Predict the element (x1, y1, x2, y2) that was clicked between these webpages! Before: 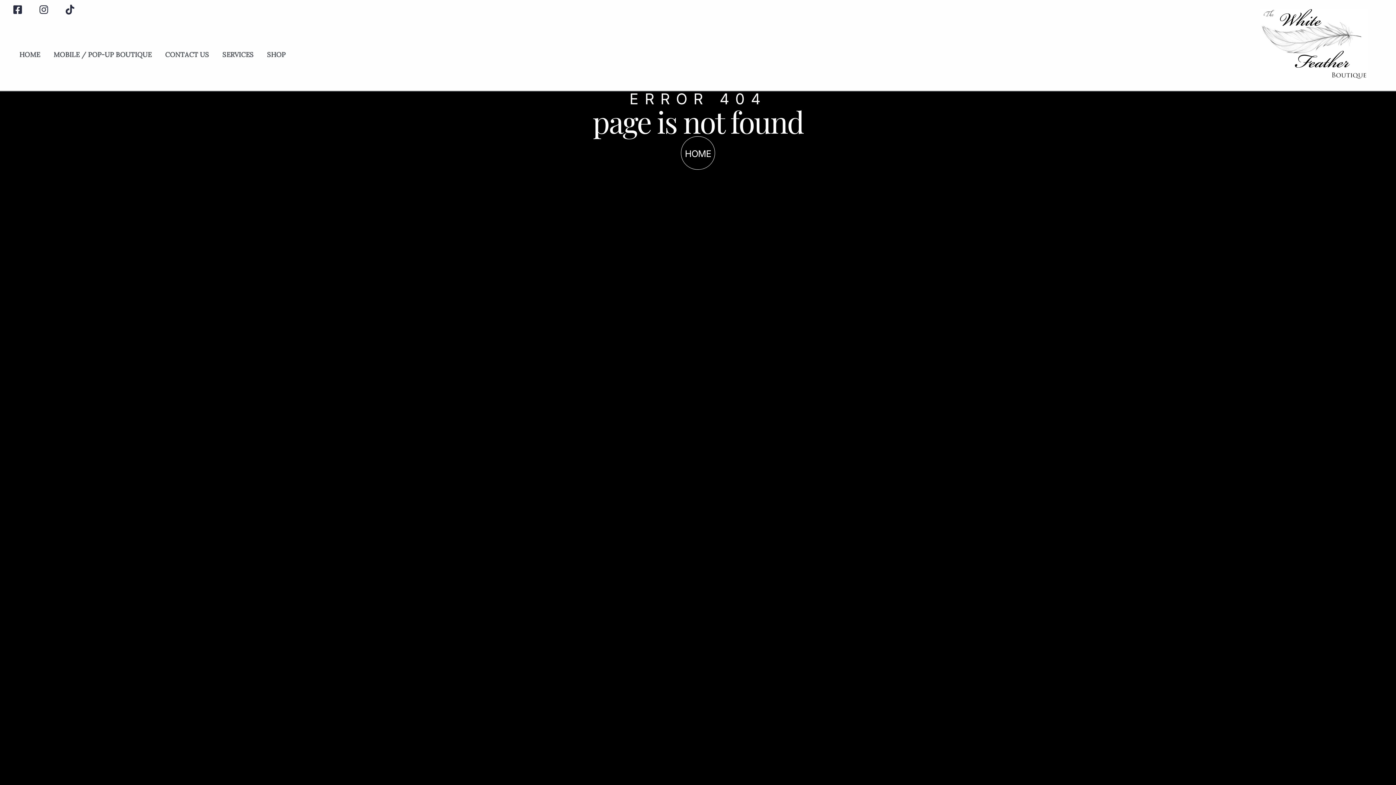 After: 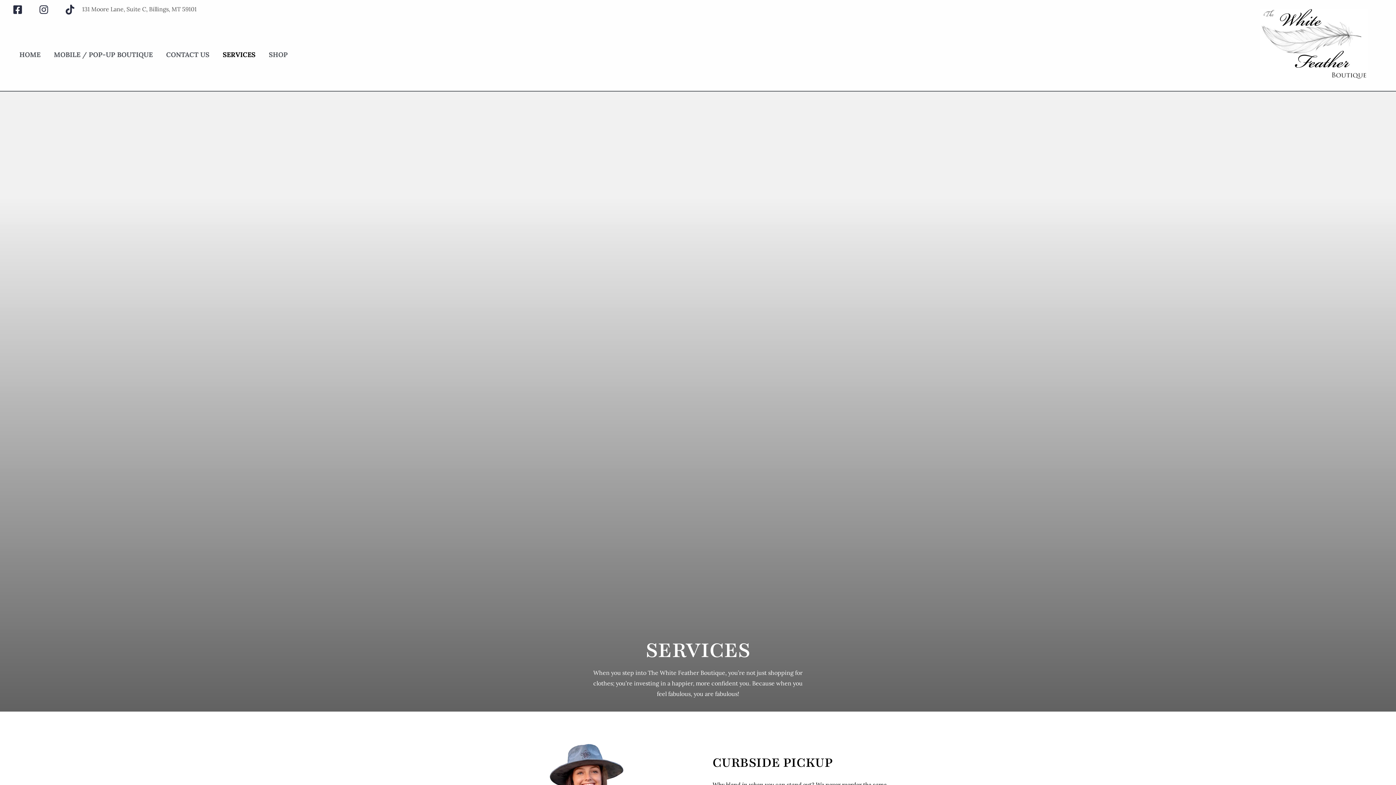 Action: bbox: (215, 28, 260, 79) label: SERVICES